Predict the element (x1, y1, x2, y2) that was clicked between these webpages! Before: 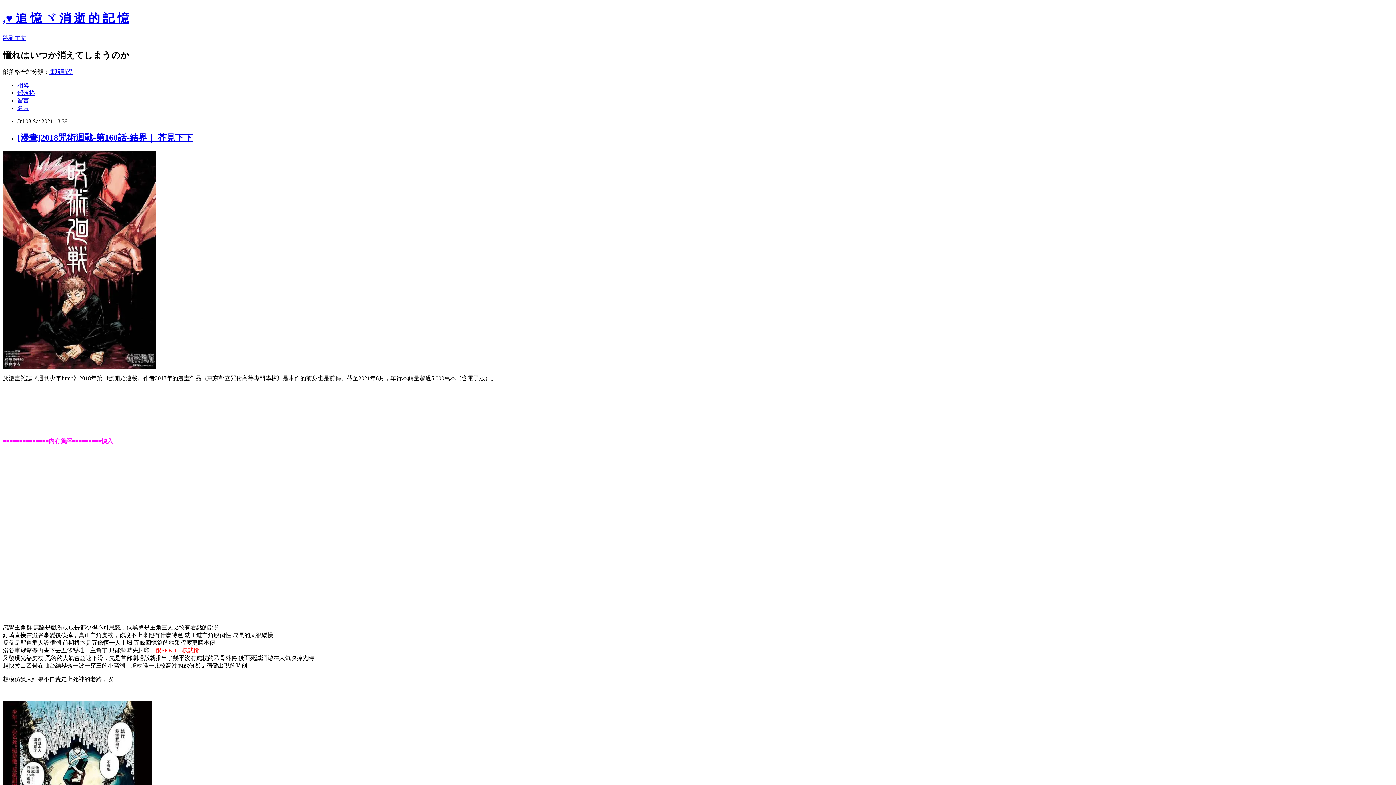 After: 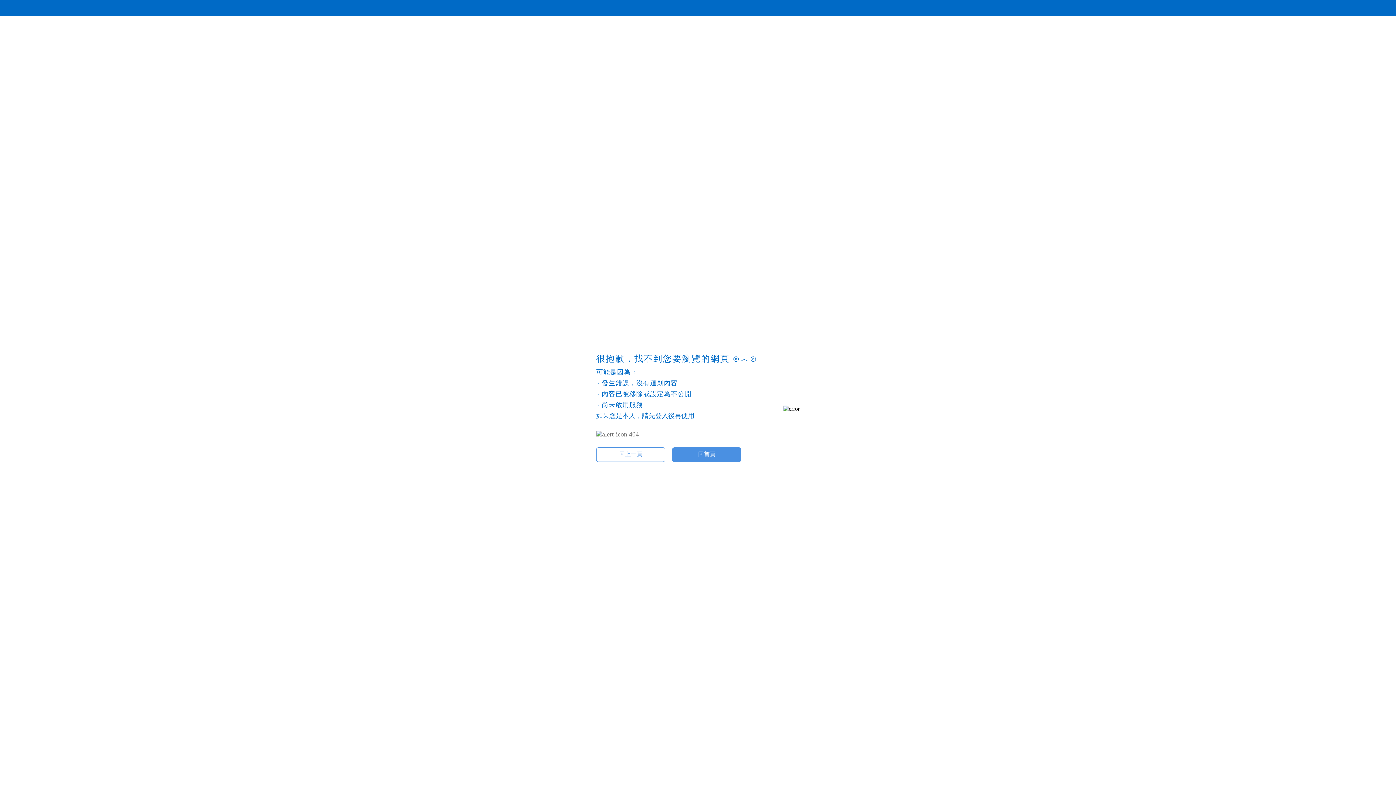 Action: label: 相簿 bbox: (17, 82, 29, 88)